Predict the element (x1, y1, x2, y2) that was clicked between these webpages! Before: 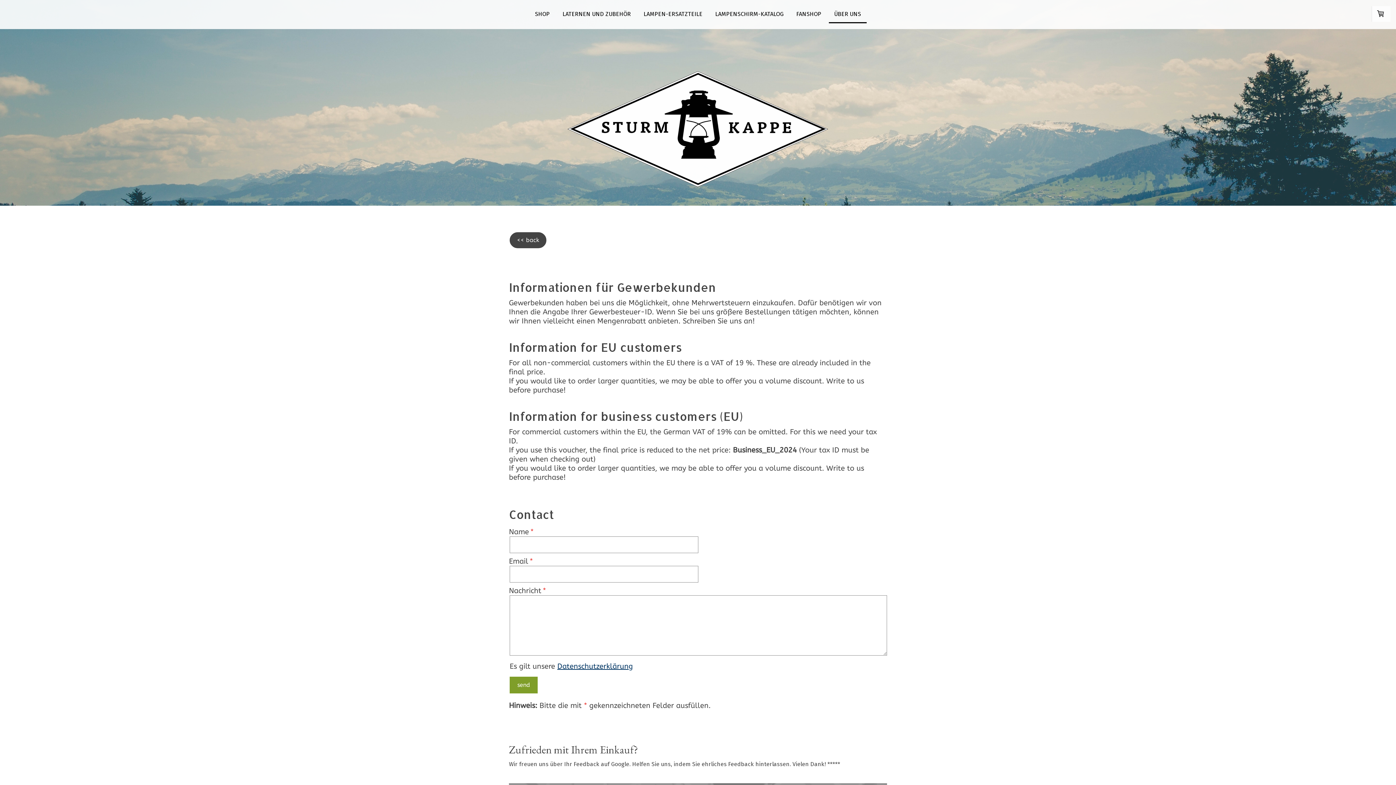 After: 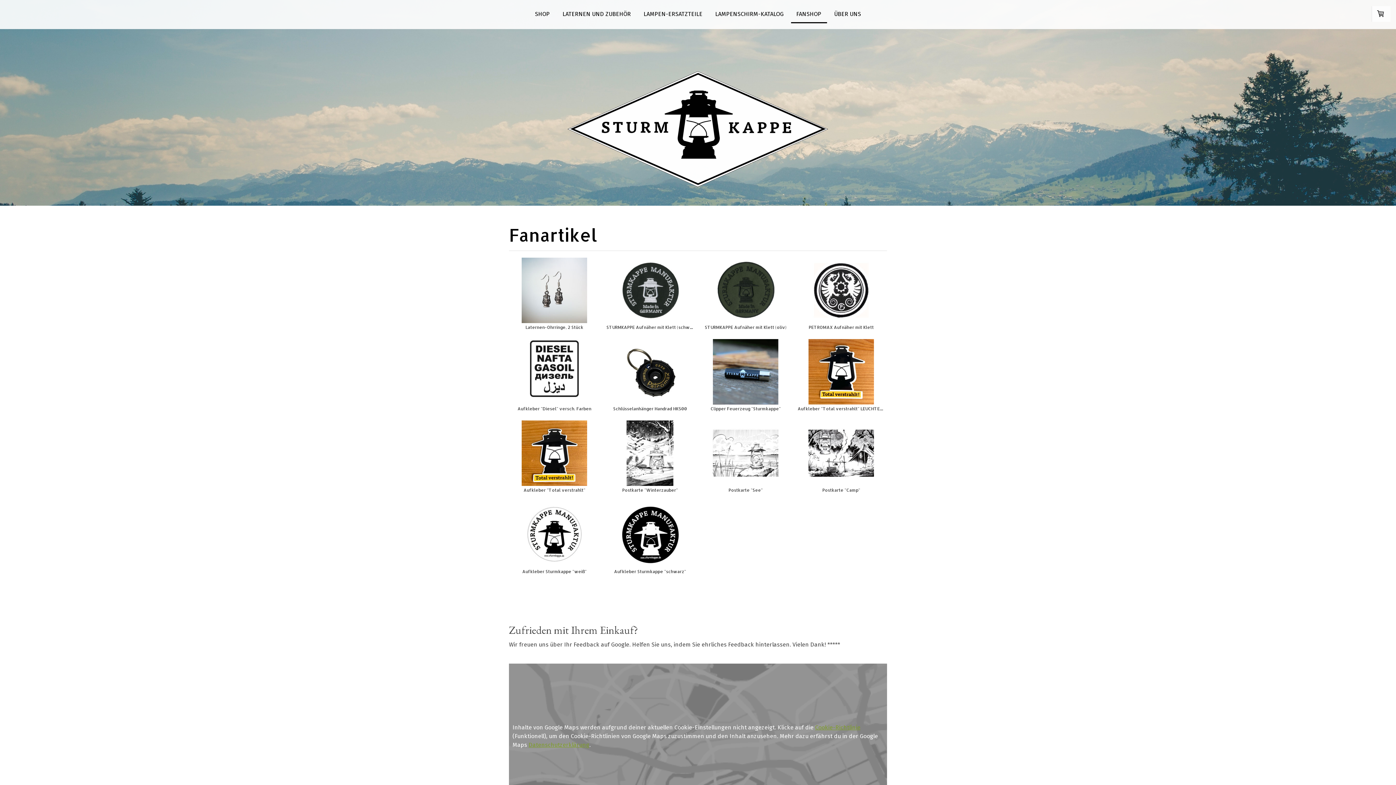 Action: bbox: (791, 6, 827, 23) label: FANSHOP